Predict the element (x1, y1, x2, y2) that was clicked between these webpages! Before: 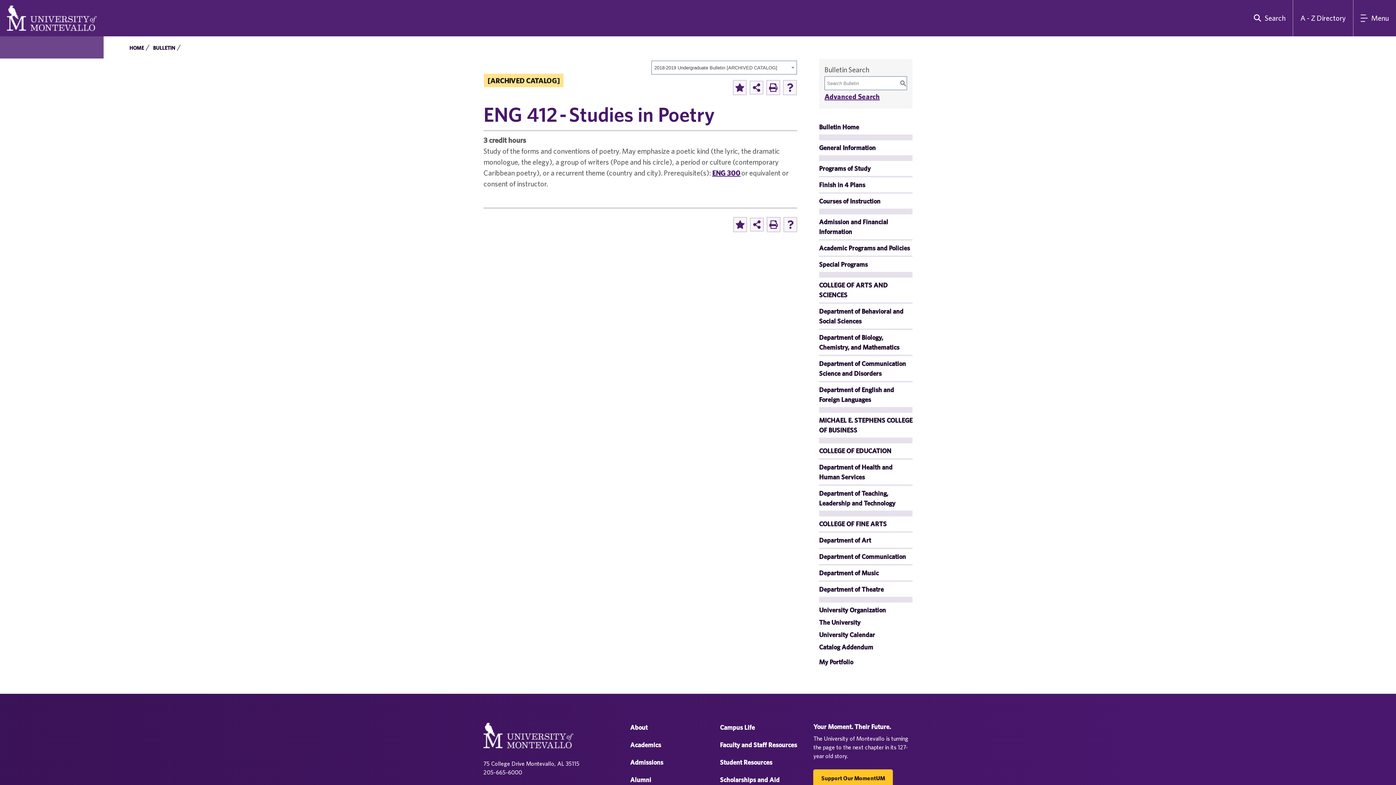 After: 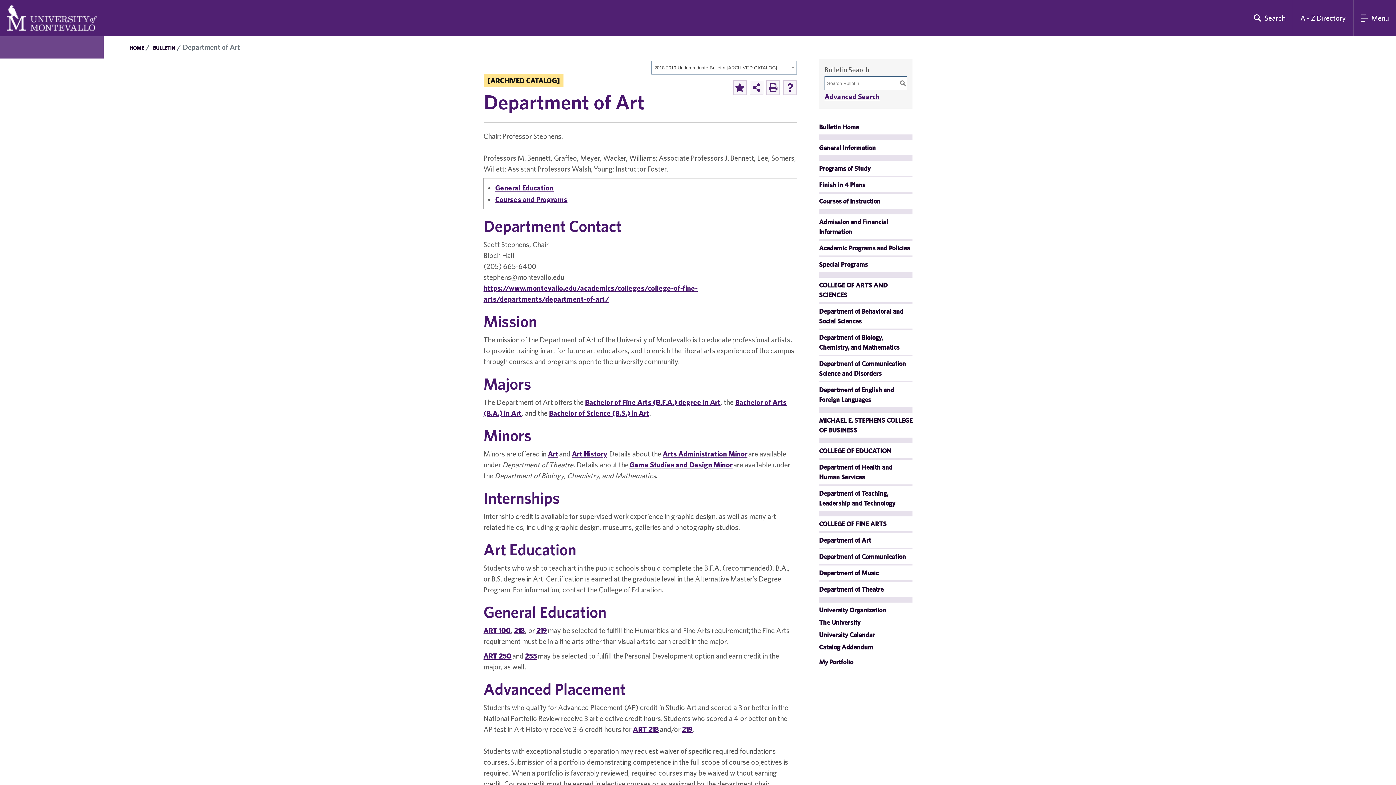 Action: bbox: (819, 536, 871, 546) label: Department of Art